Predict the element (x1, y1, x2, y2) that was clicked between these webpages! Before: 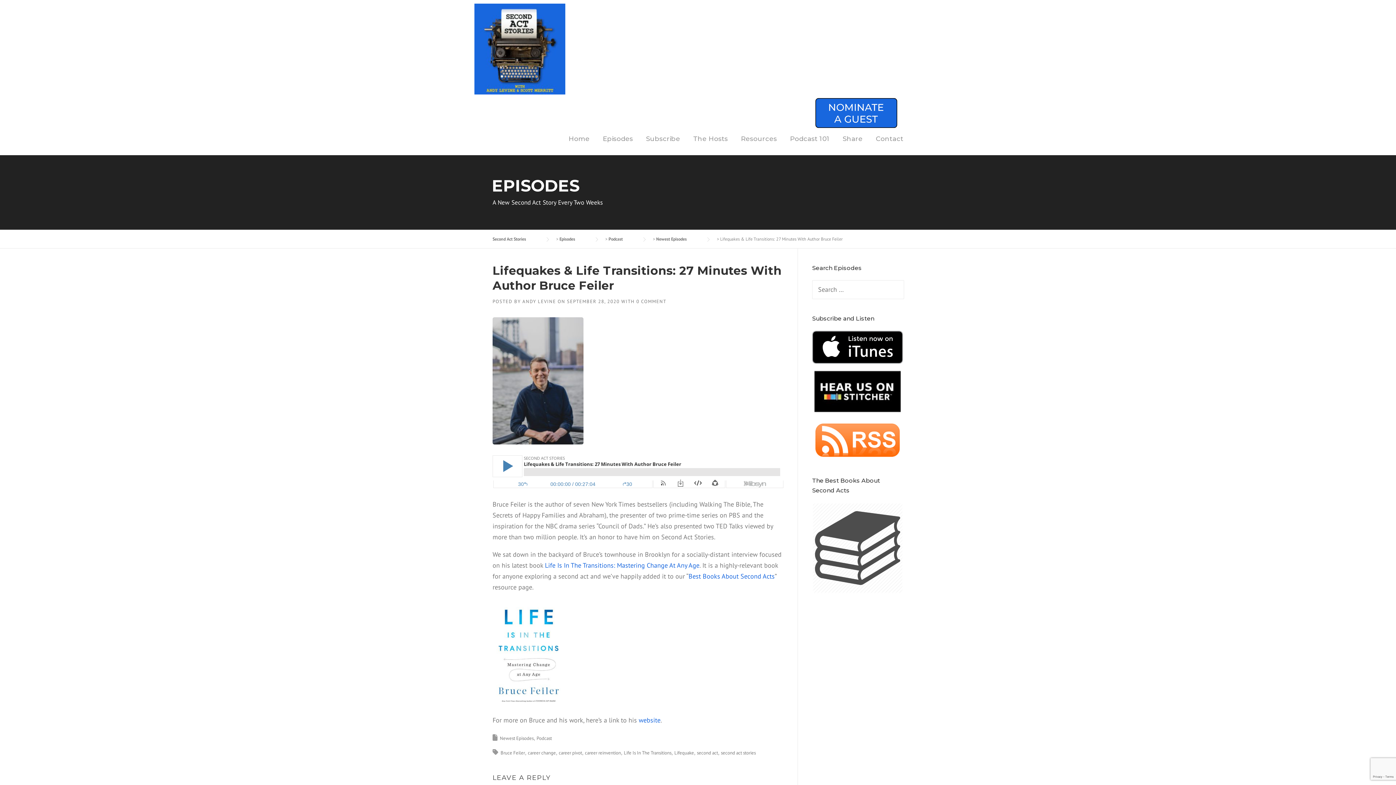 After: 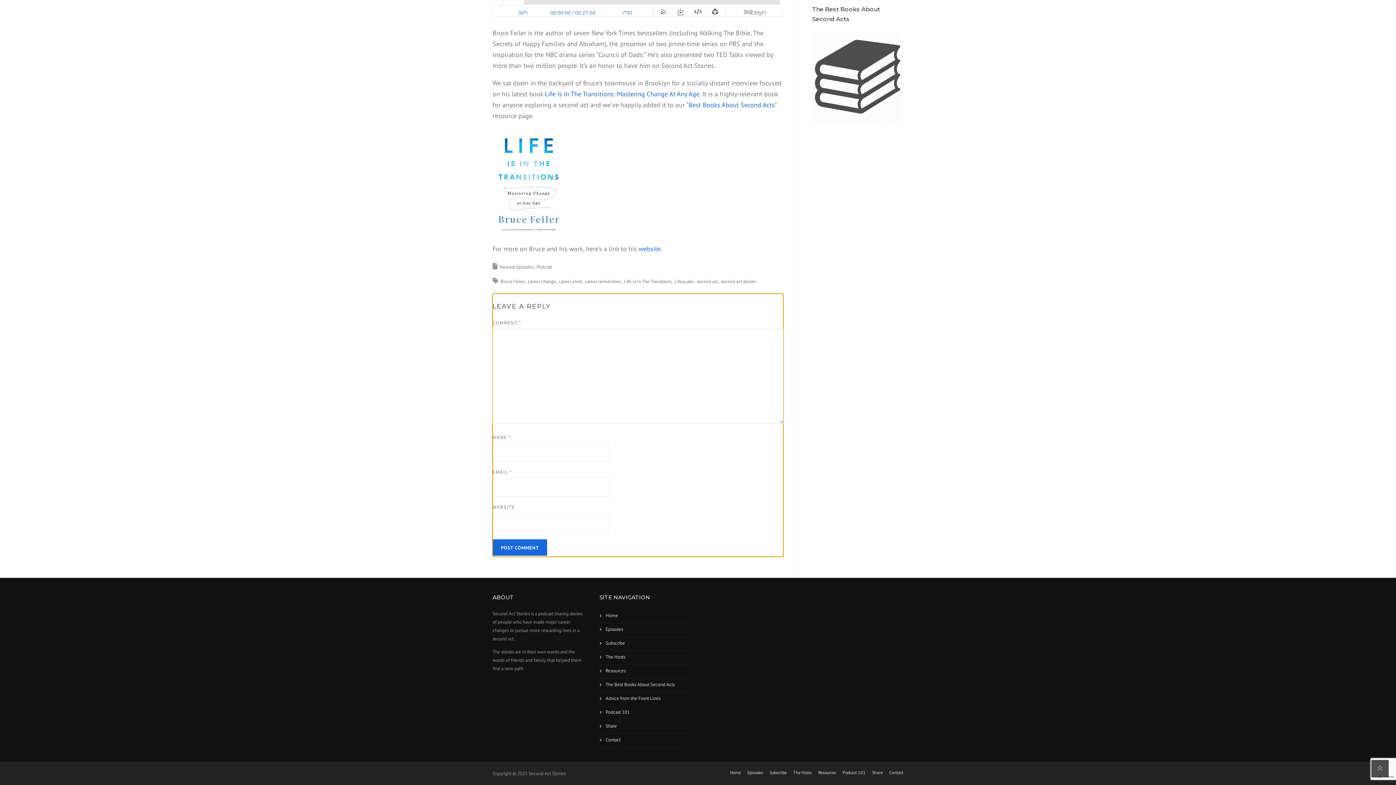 Action: bbox: (636, 298, 666, 304) label: 0 COMMENT